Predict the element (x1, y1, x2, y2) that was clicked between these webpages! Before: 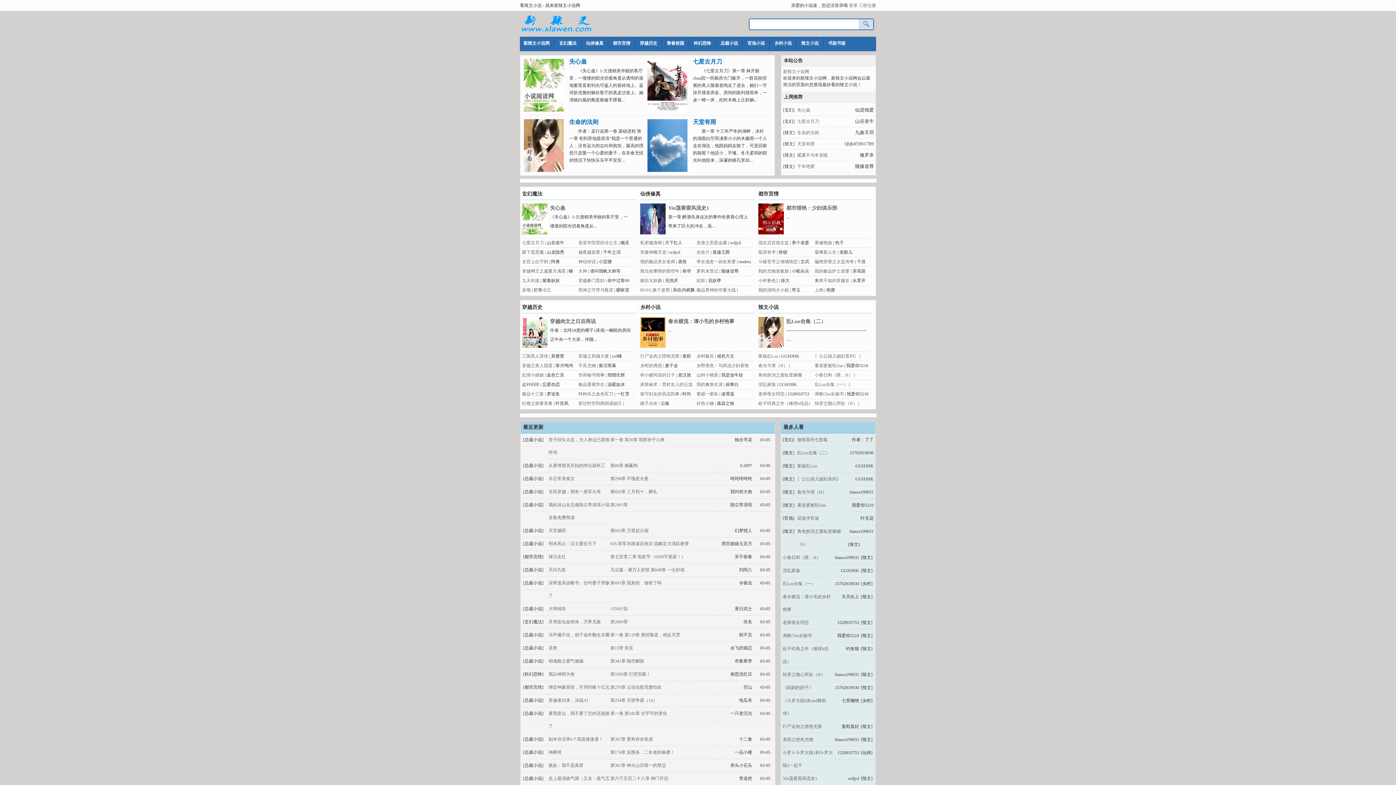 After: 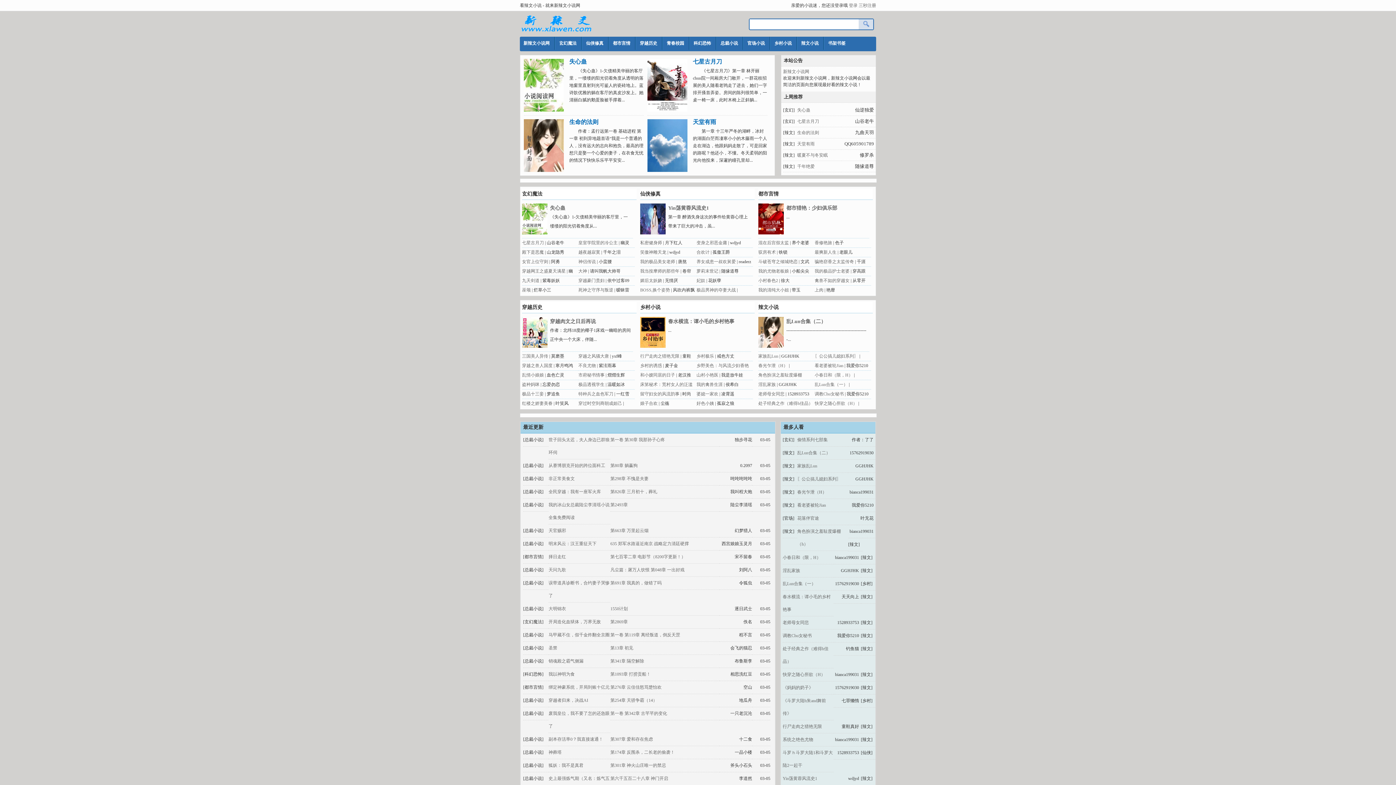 Action: label: 明末风云：汉王重征天下 bbox: (548, 541, 596, 546)